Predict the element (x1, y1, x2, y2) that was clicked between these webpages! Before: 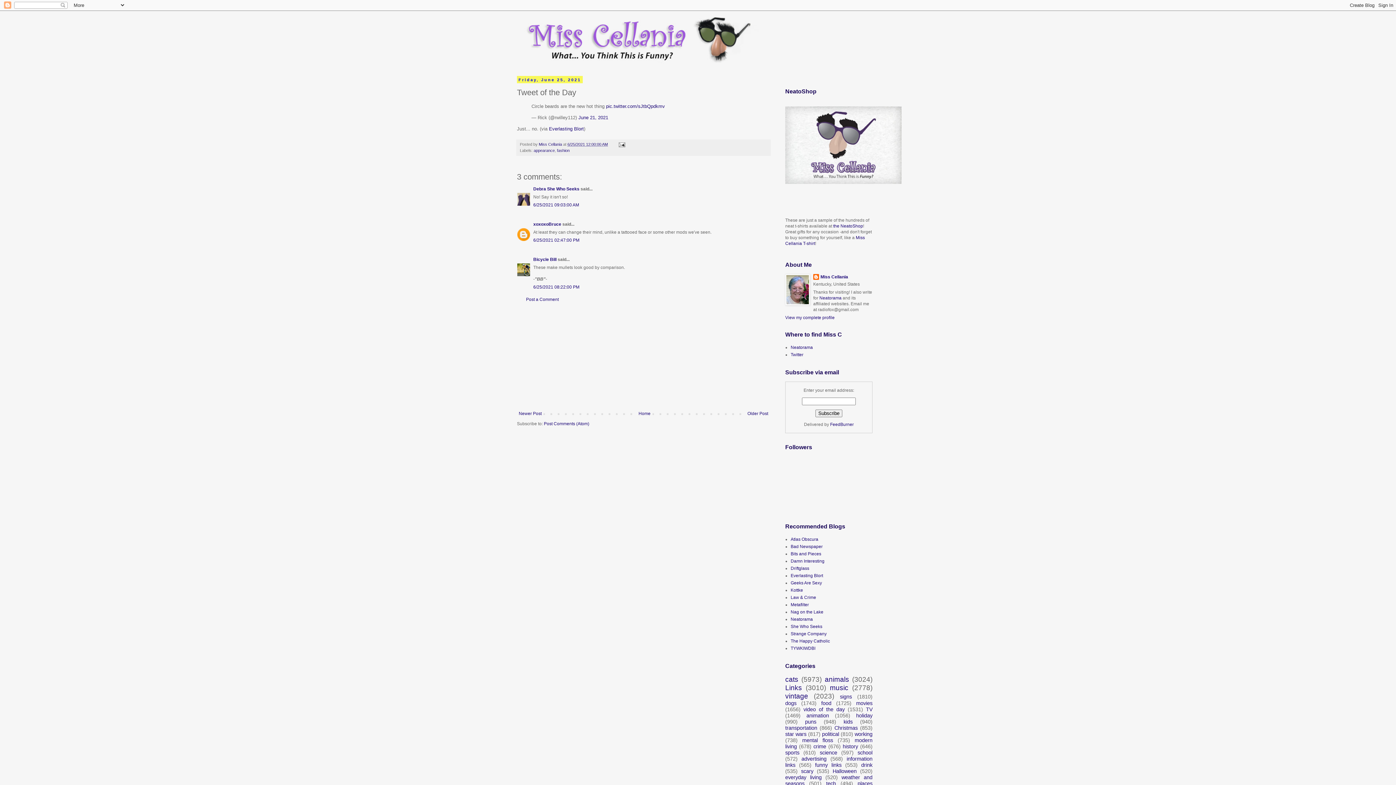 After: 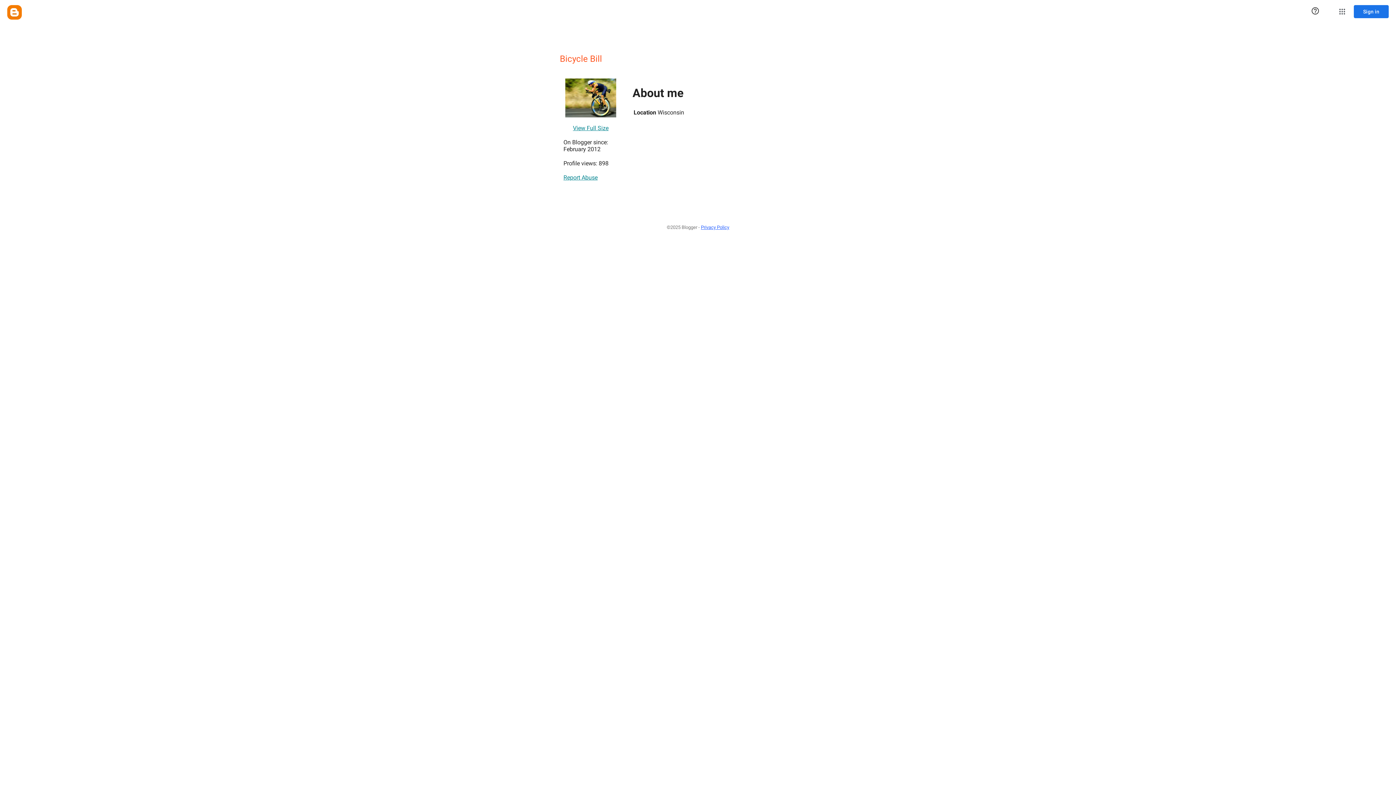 Action: bbox: (533, 257, 556, 262) label: Bicycle Bill